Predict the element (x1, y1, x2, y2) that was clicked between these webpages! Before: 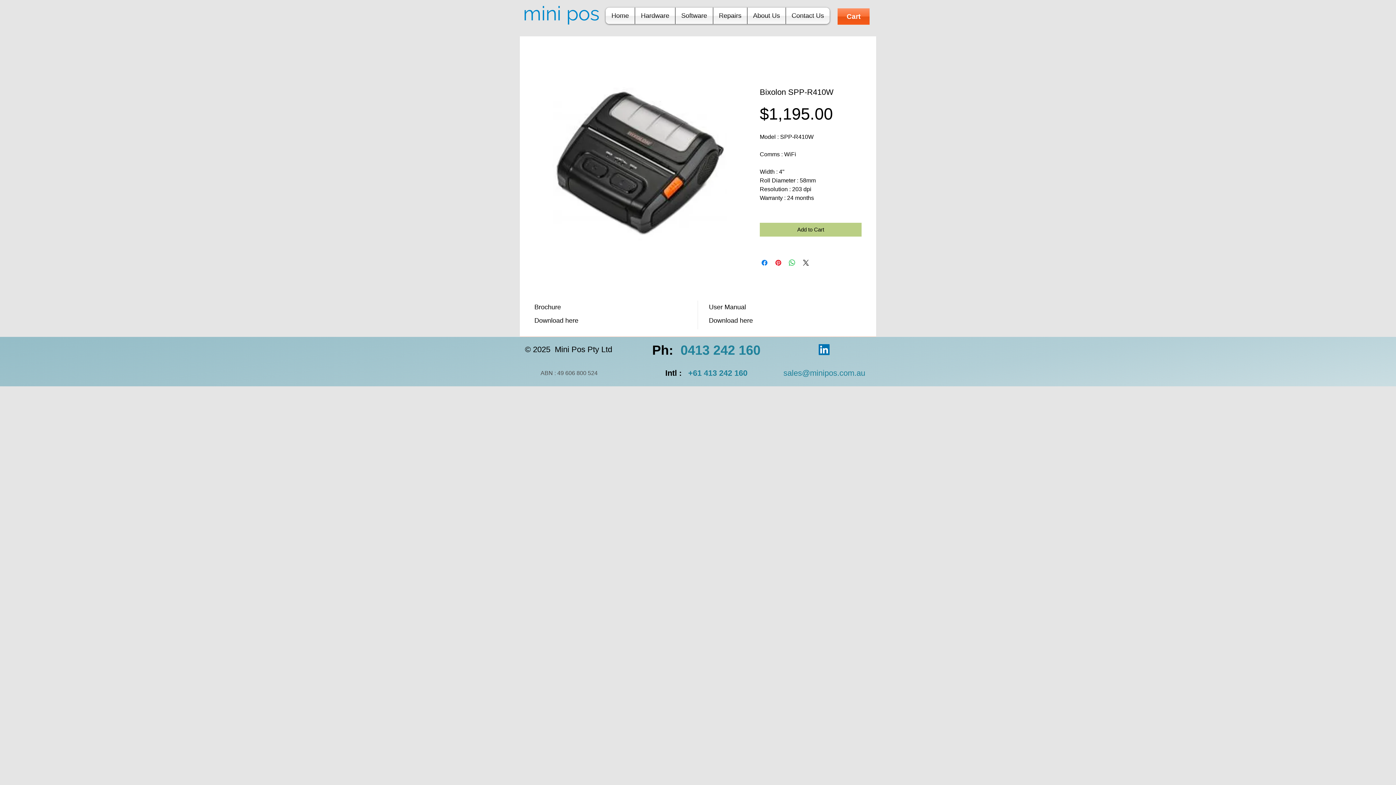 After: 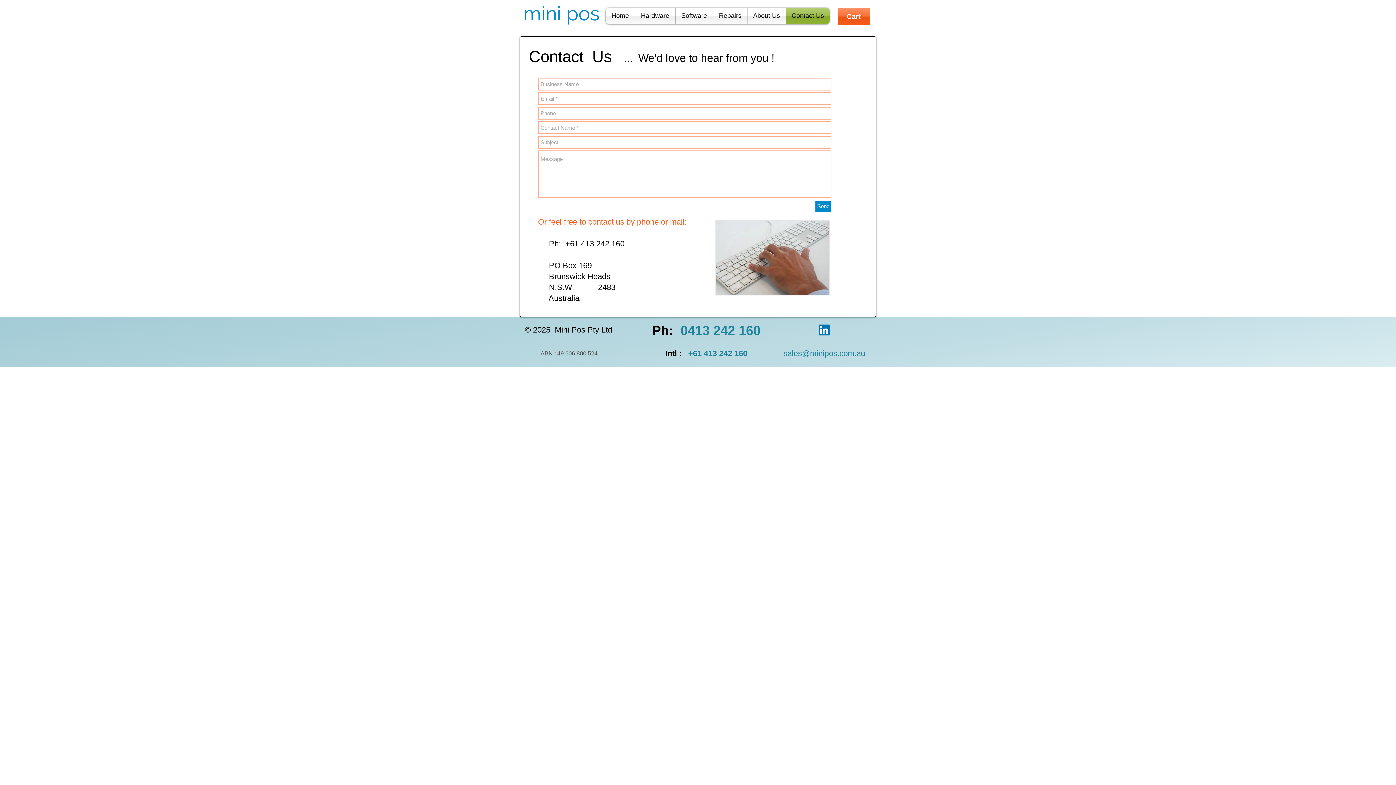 Action: bbox: (786, 7, 829, 24) label: Contact Us